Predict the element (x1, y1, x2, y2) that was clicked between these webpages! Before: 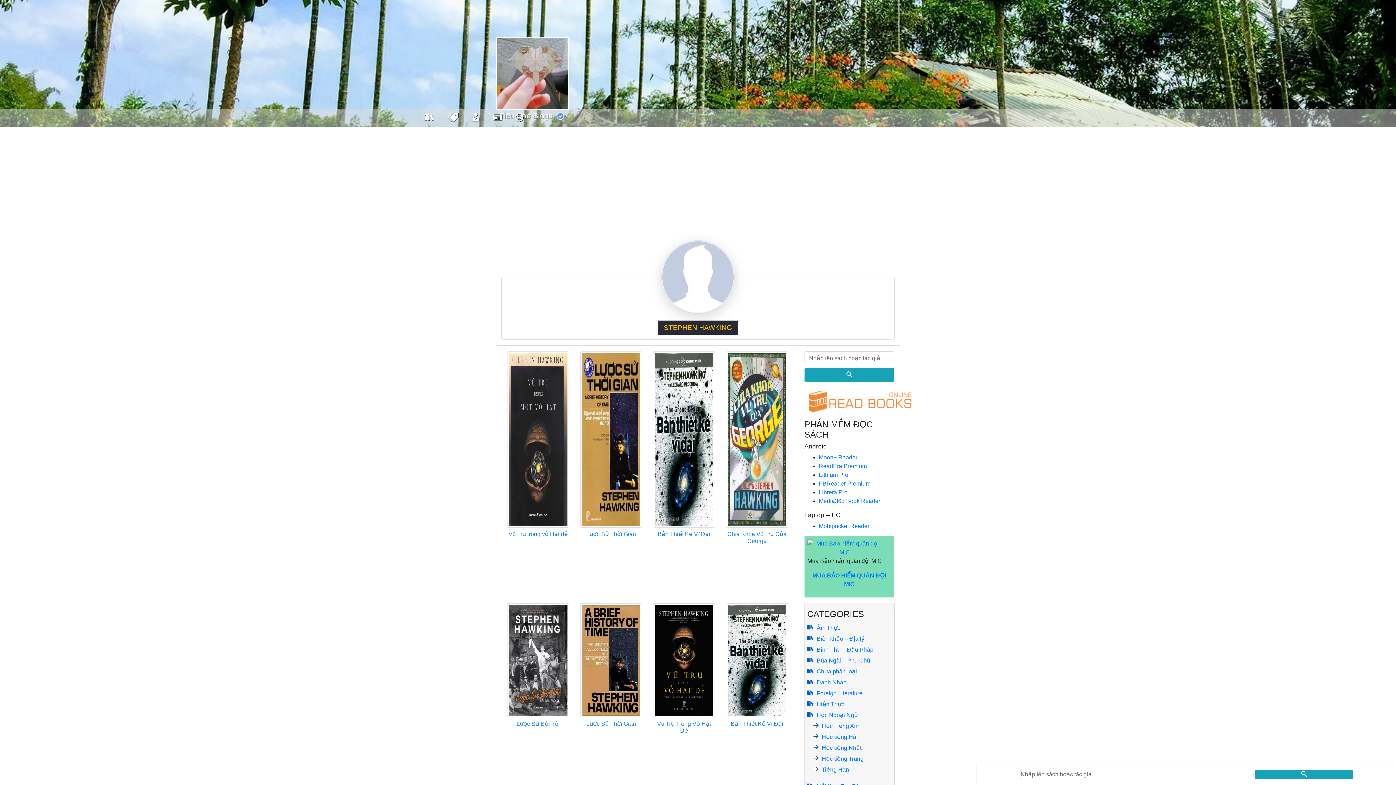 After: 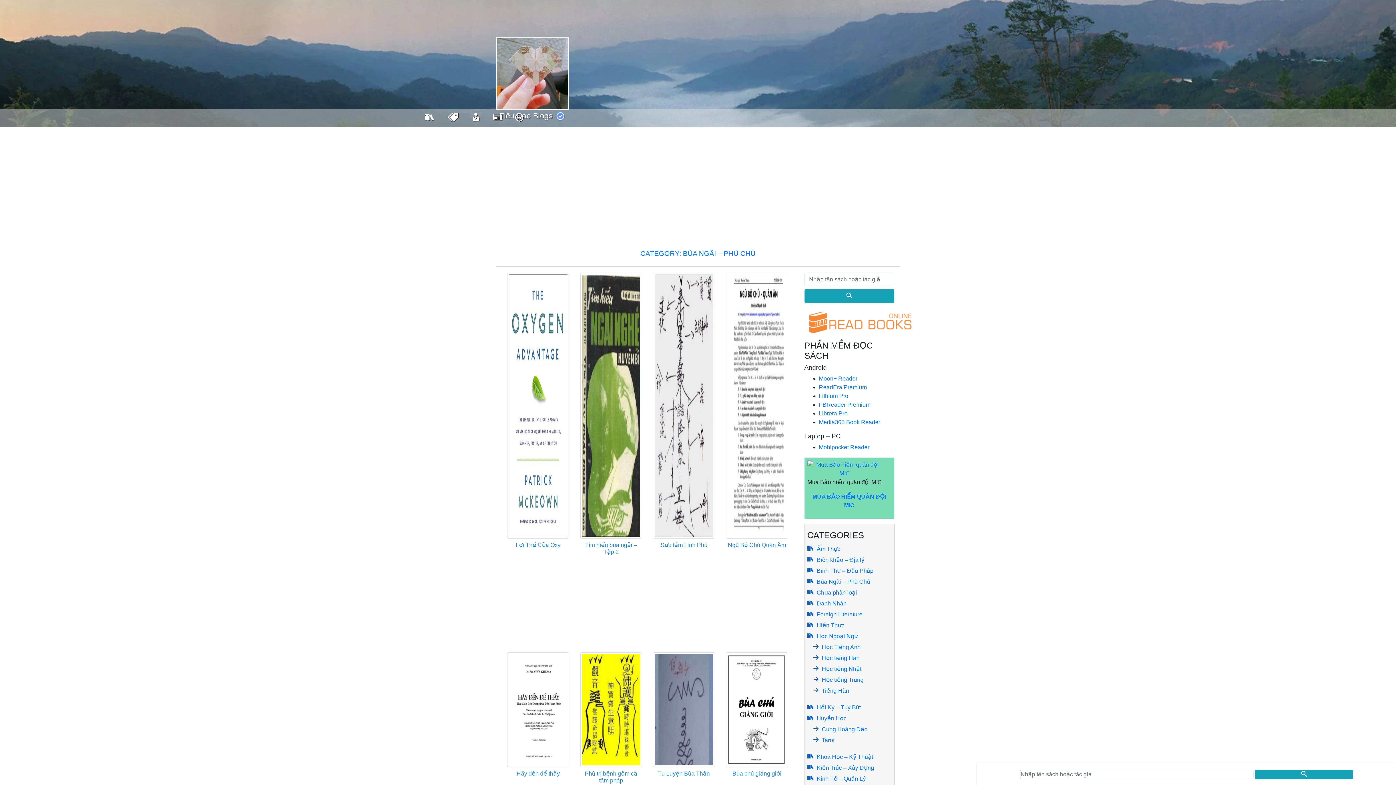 Action: bbox: (816, 657, 870, 664) label: Bùa Ngãi – Phù Chú